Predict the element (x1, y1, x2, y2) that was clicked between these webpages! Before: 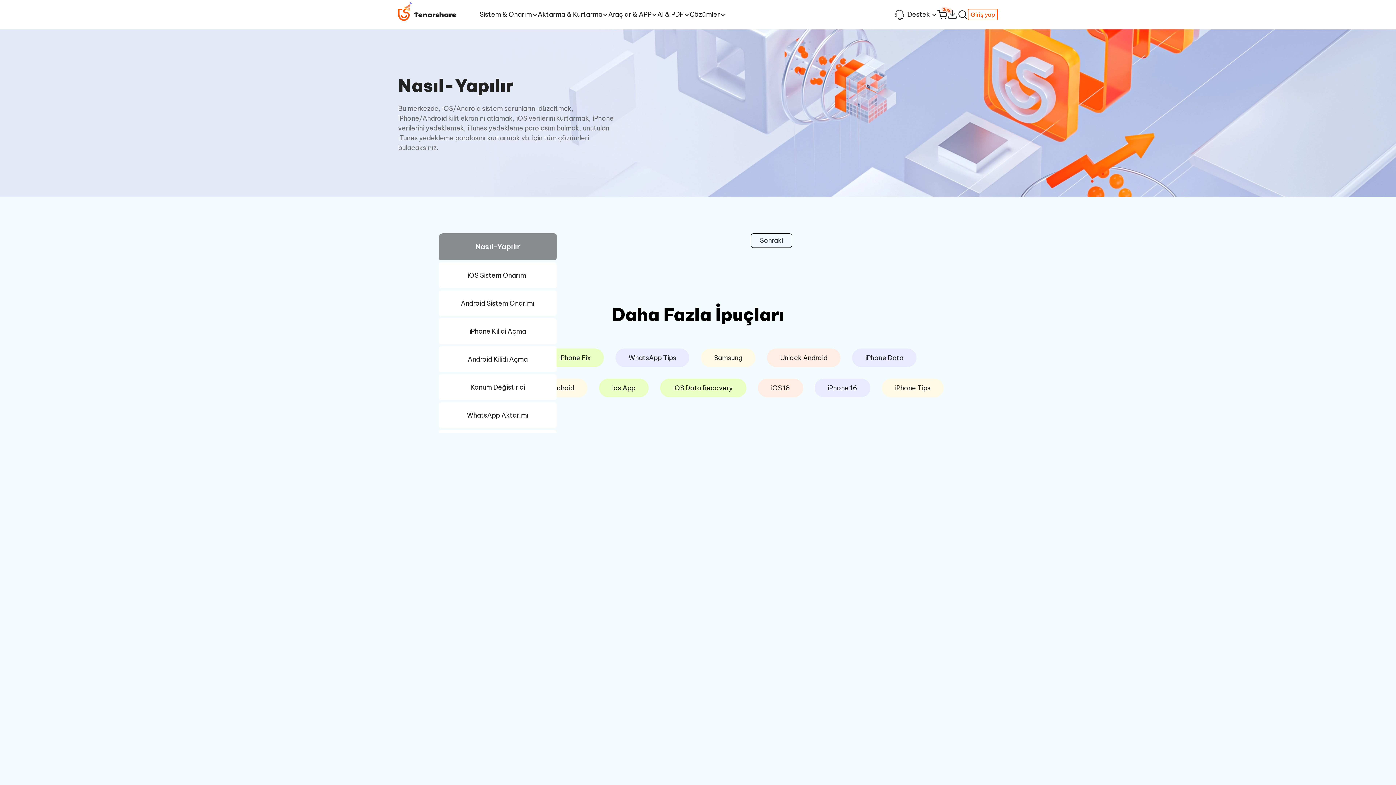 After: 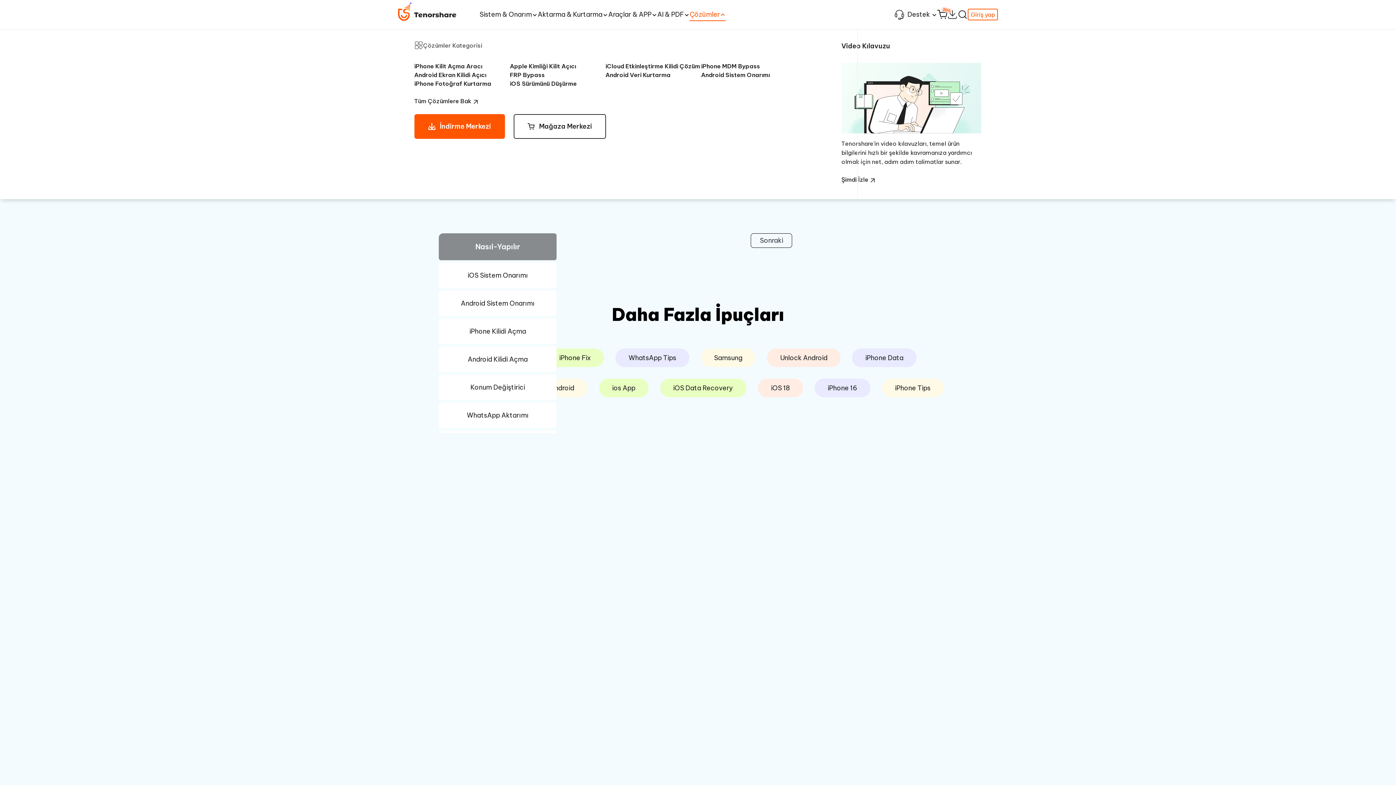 Action: label: Çözümler bbox: (689, 0, 725, 29)